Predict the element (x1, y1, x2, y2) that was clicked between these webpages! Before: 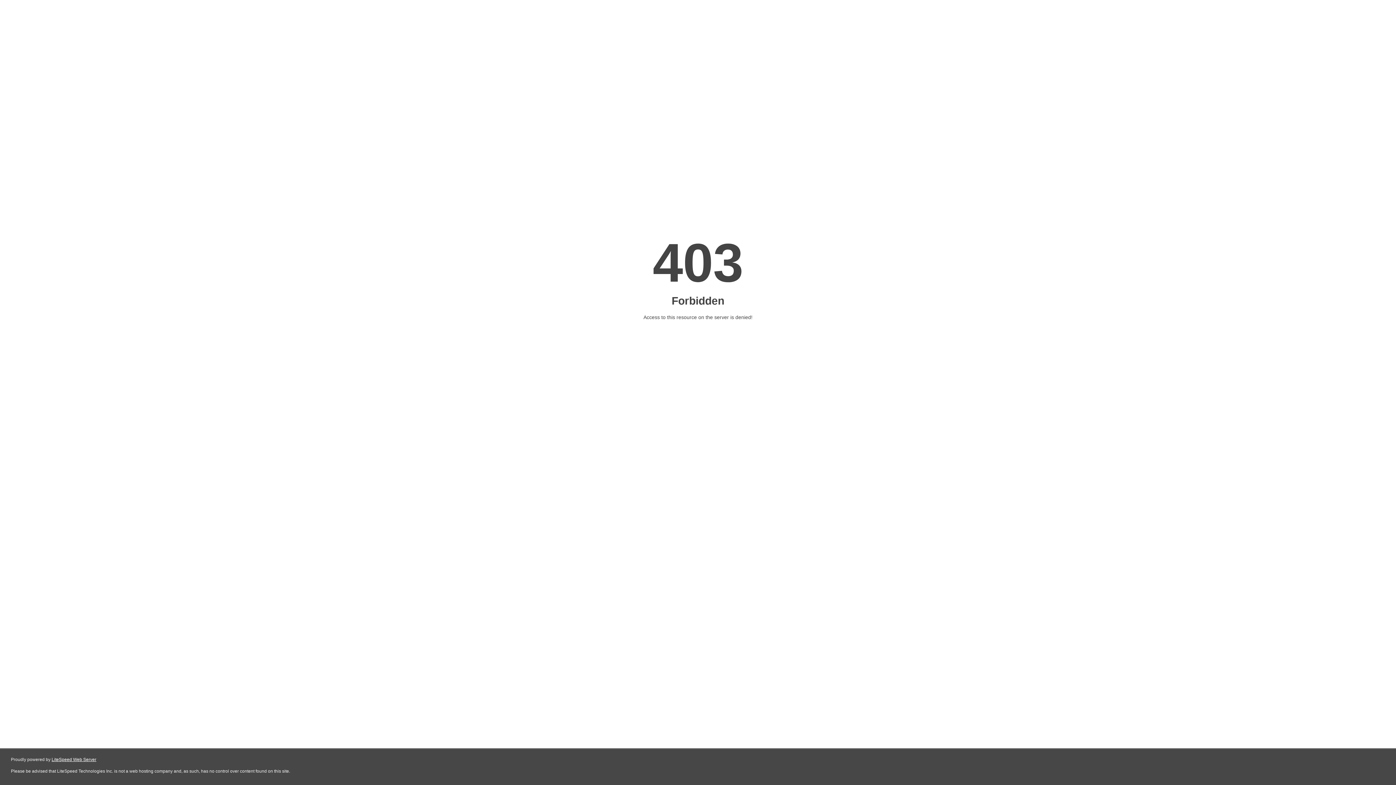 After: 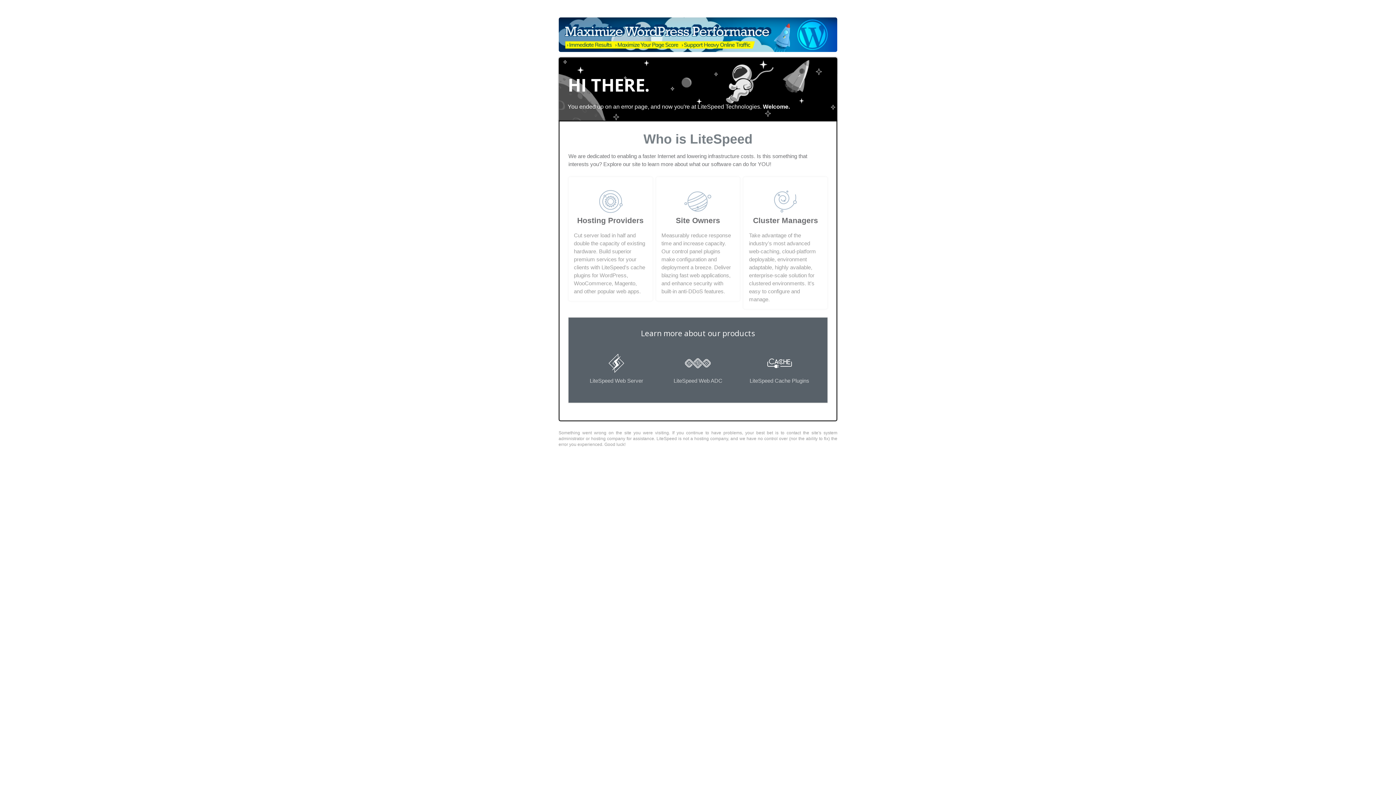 Action: bbox: (51, 757, 96, 762) label: LiteSpeed Web Server